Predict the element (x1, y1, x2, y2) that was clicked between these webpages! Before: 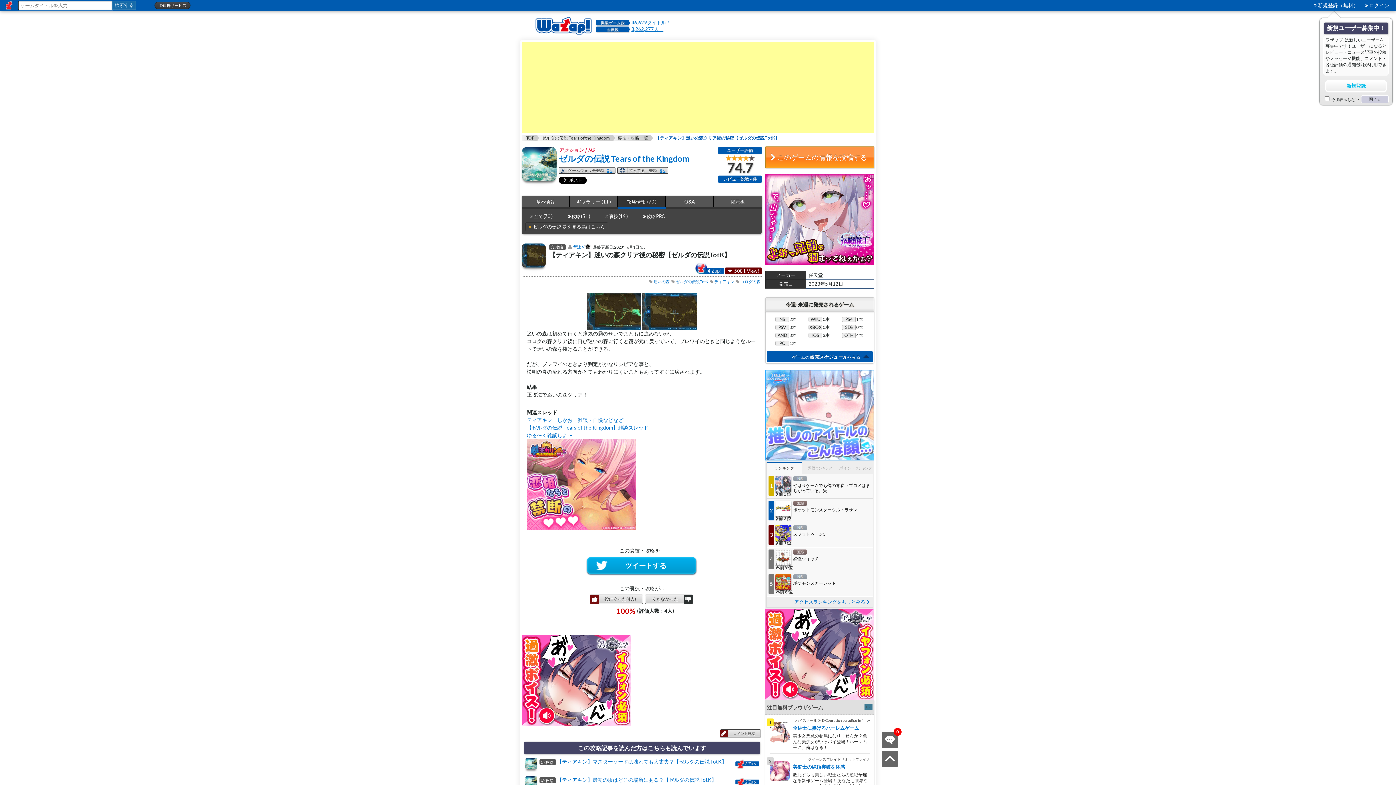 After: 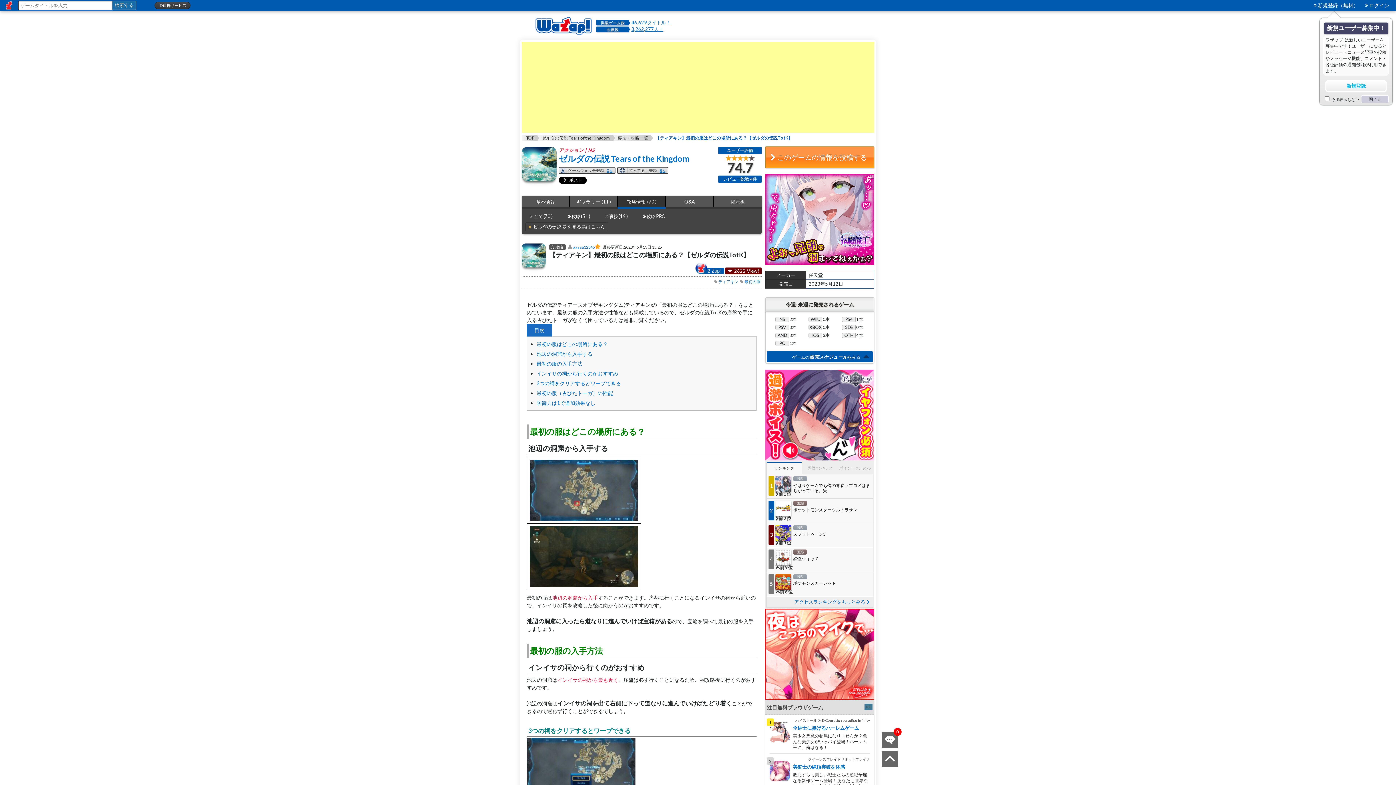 Action: label: 攻略【ティアキン】最初の服はどこの場所にある？【ゼルダの伝説TotK】
  2 Zup! bbox: (523, 776, 759, 793)